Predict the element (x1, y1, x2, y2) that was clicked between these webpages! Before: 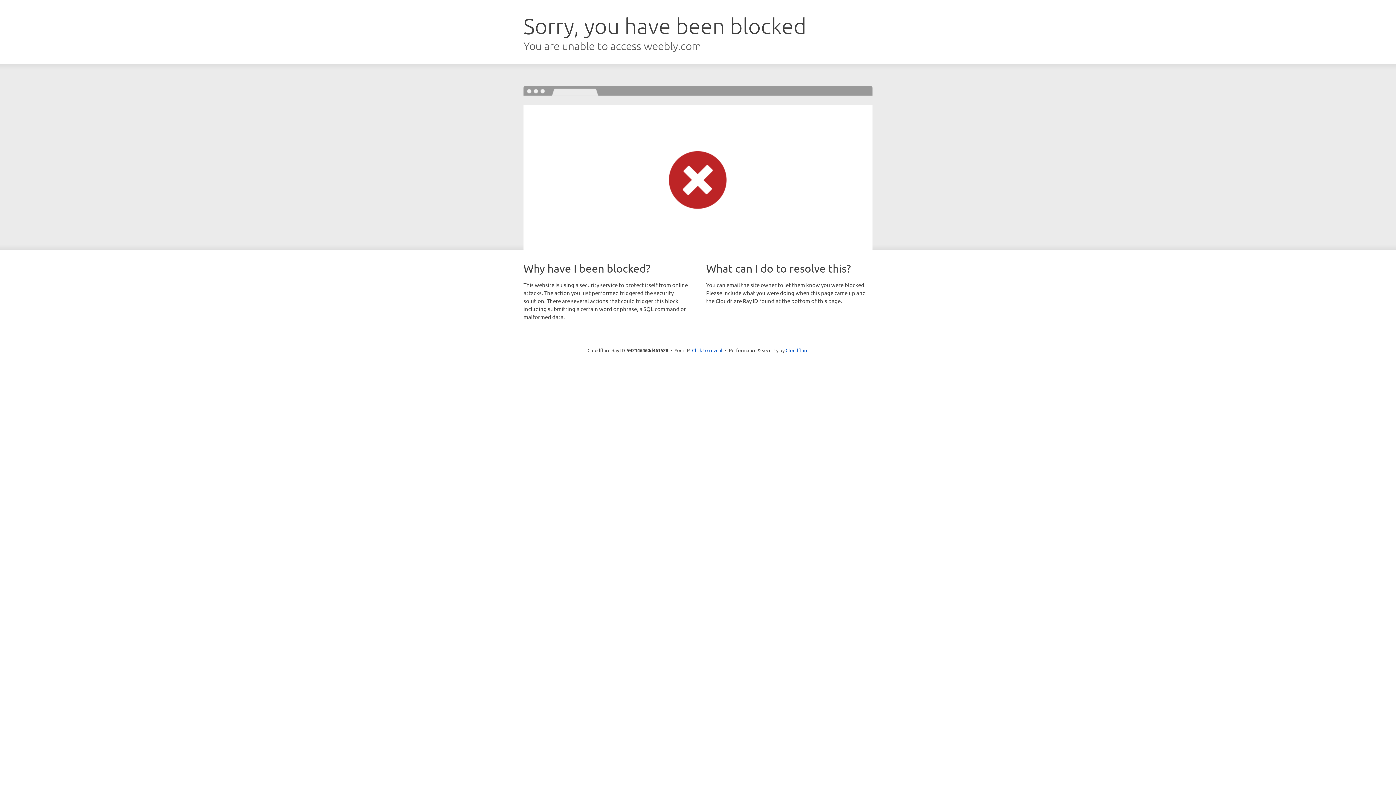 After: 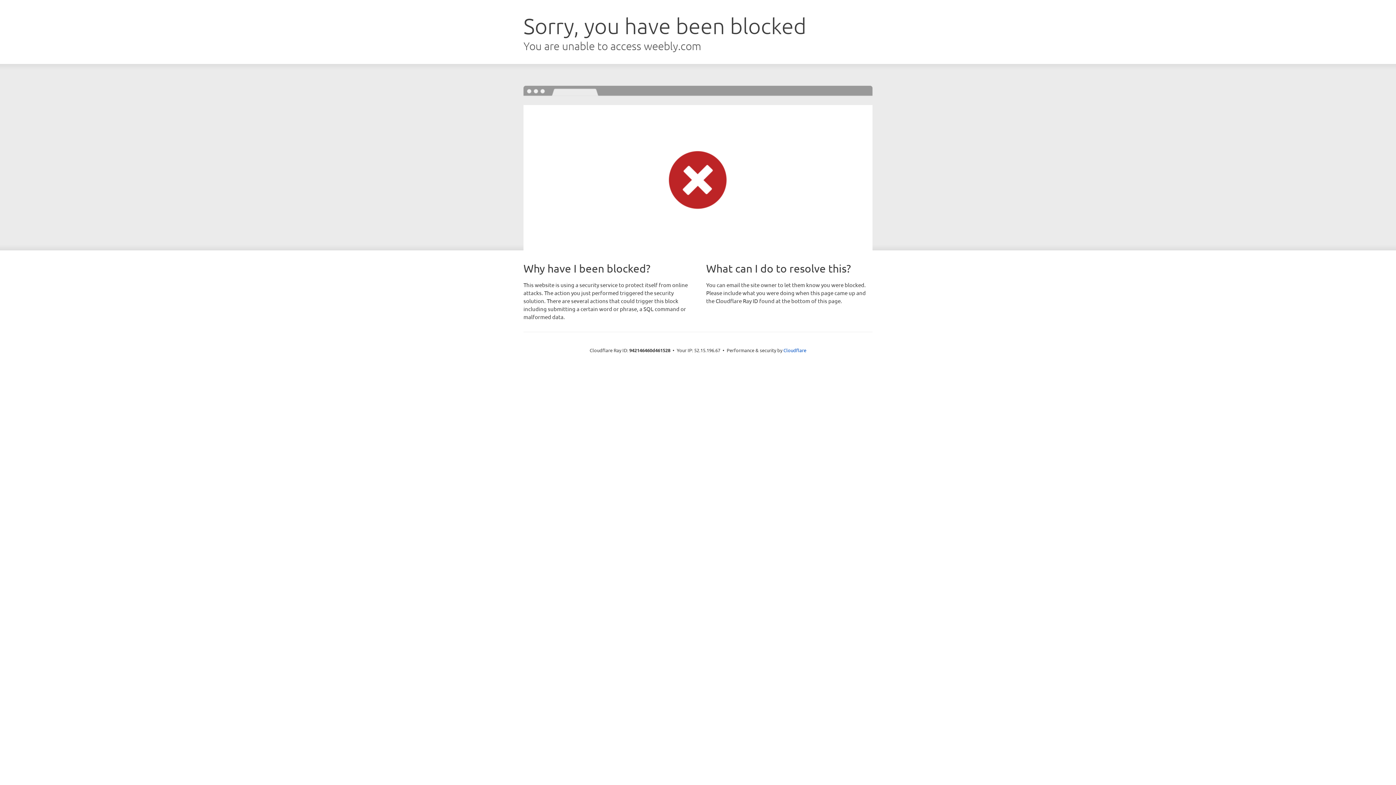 Action: label: Click to reveal bbox: (692, 346, 722, 353)